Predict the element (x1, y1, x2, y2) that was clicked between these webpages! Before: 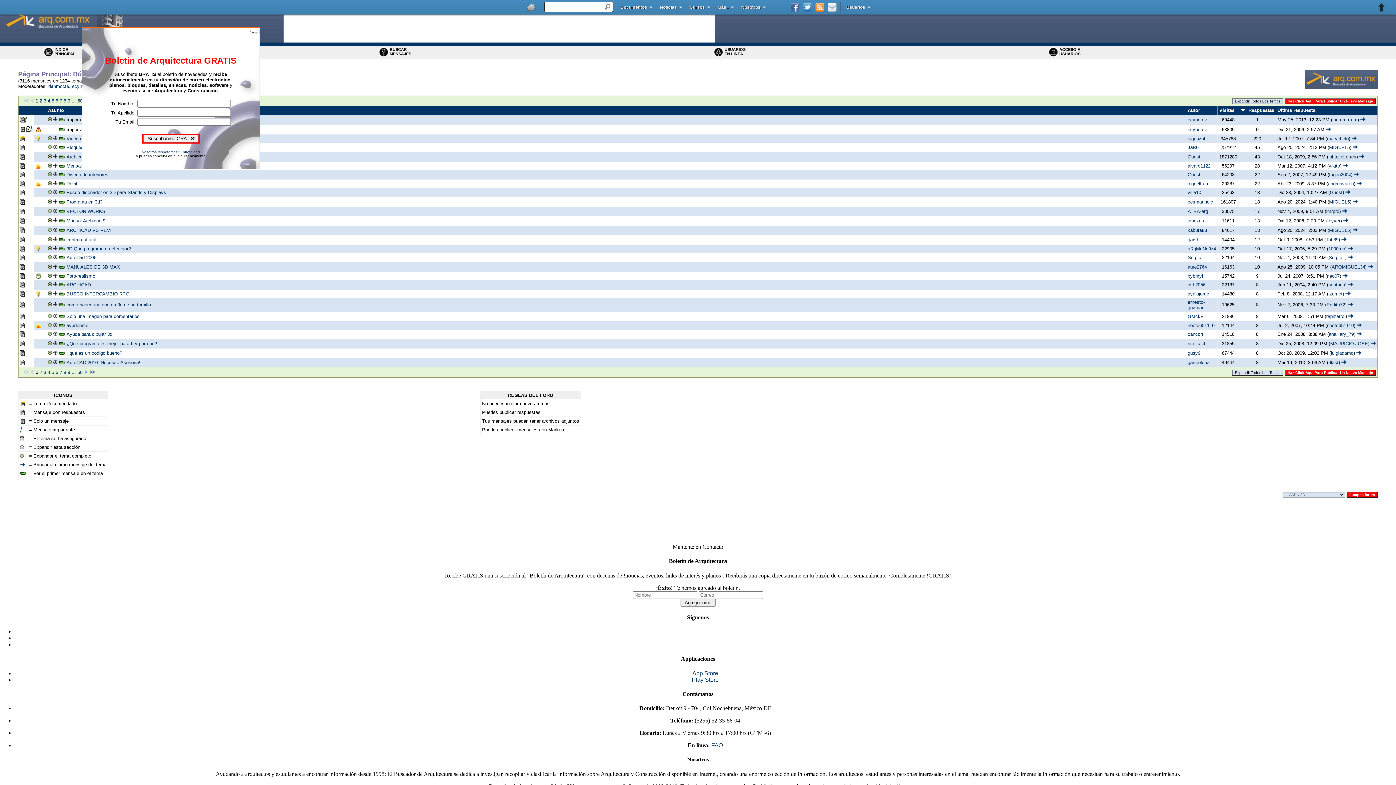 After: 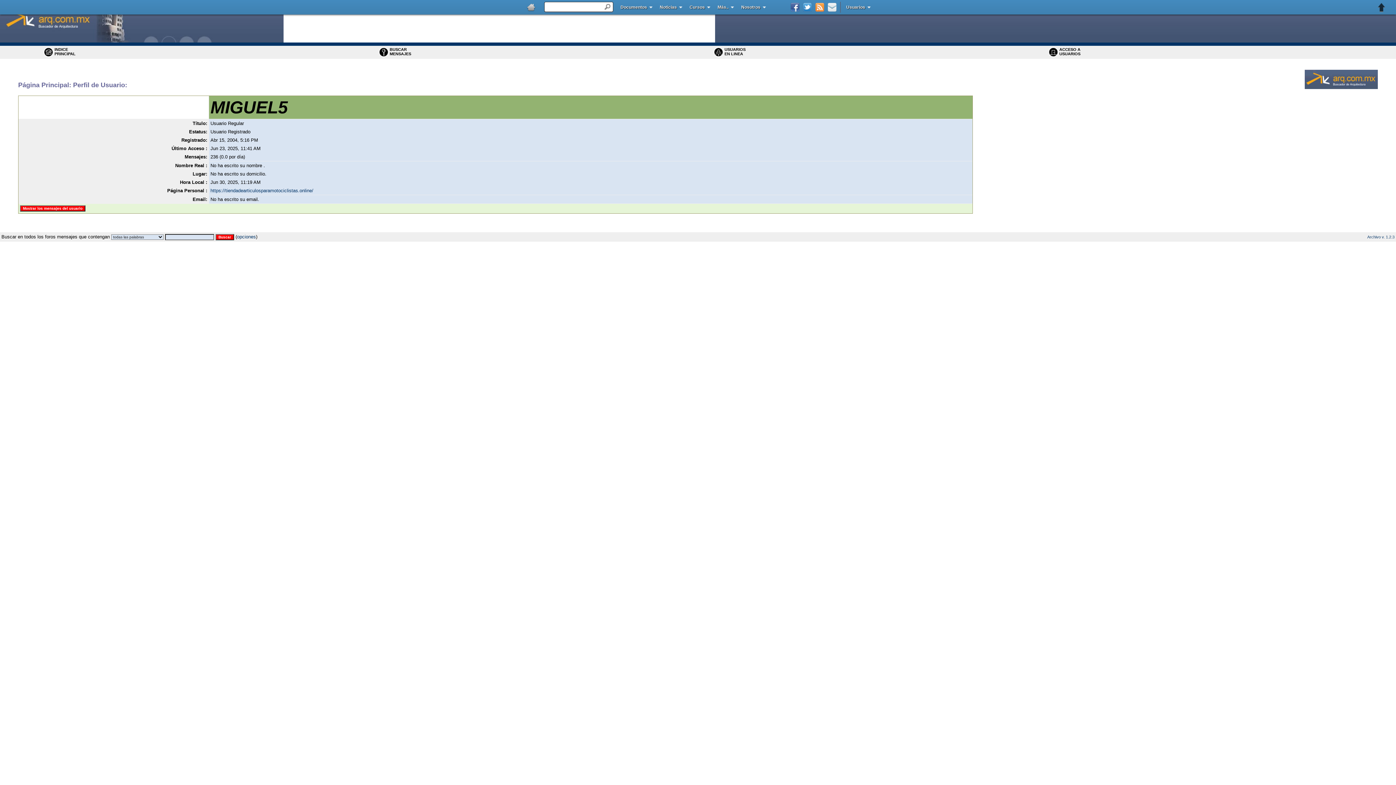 Action: label: MIGUEL5 bbox: (1329, 144, 1350, 150)